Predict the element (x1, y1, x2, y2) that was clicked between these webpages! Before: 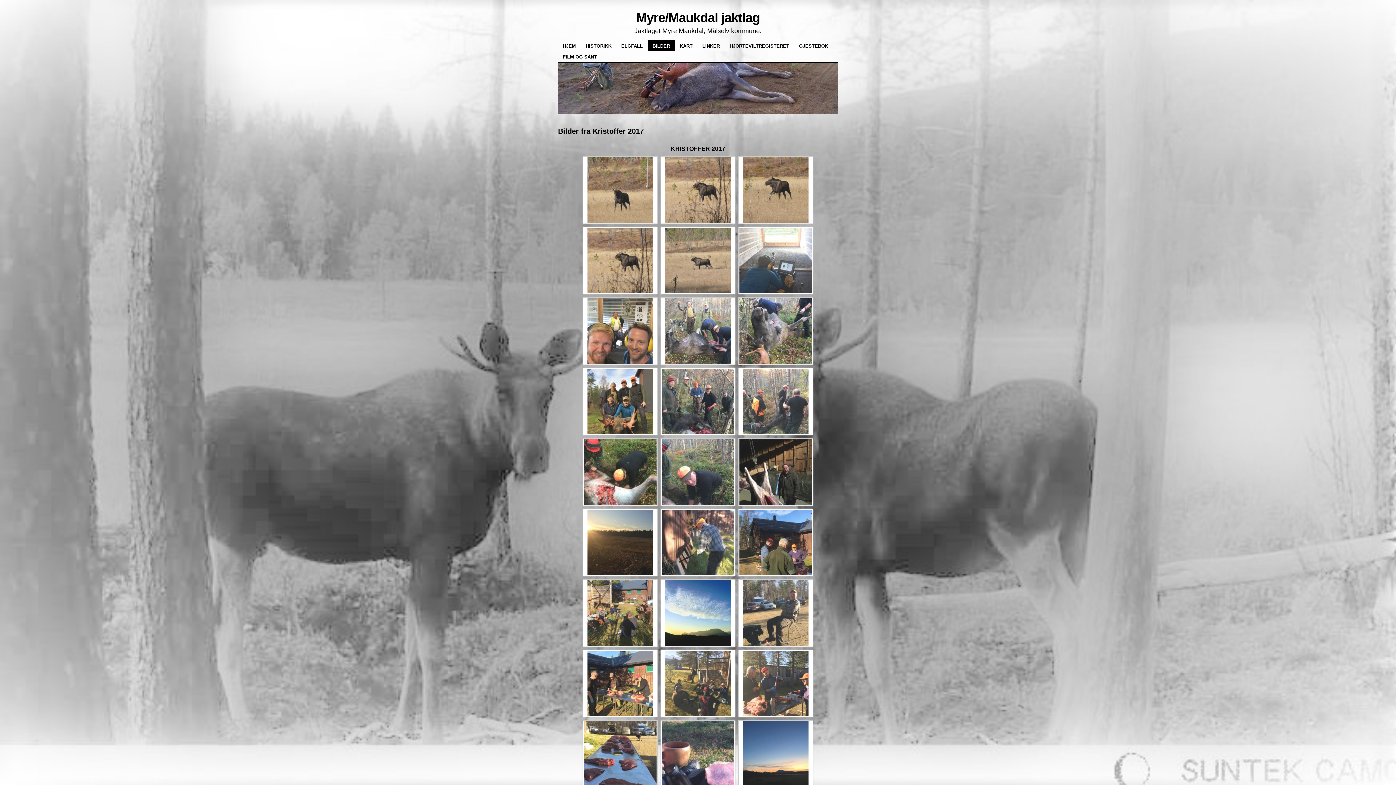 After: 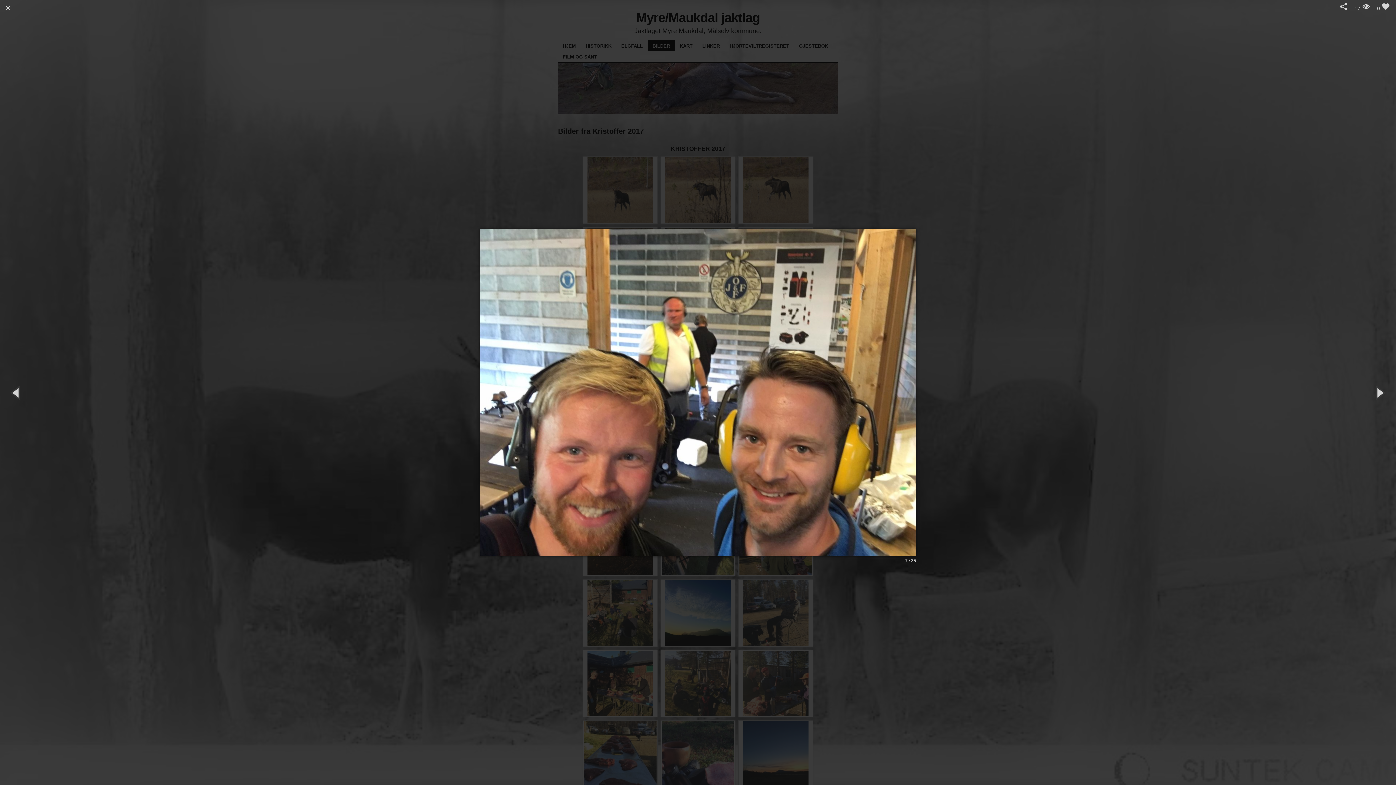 Action: bbox: (584, 298, 656, 364)